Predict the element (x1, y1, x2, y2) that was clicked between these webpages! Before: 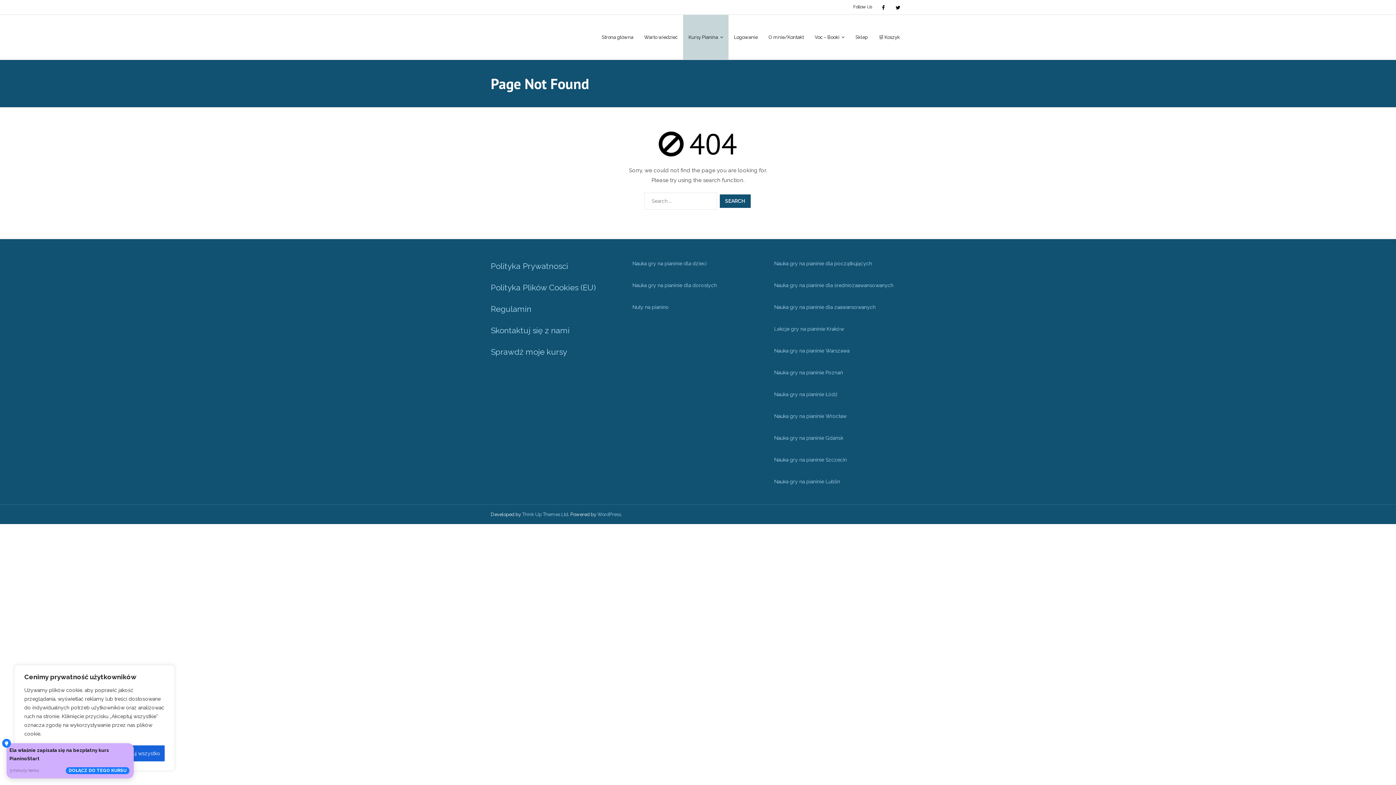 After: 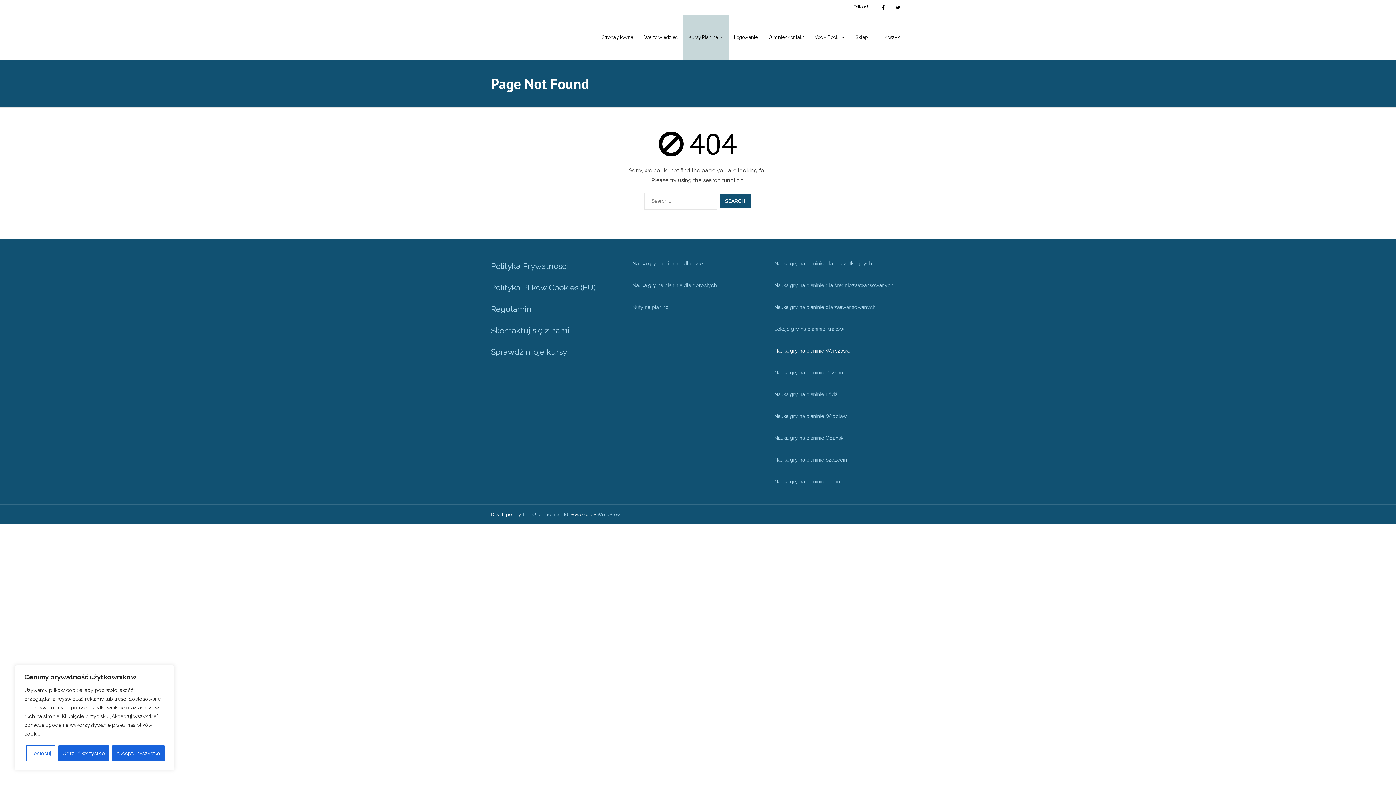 Action: label: Nauka gry na pianinie Warszawa bbox: (774, 348, 849, 353)